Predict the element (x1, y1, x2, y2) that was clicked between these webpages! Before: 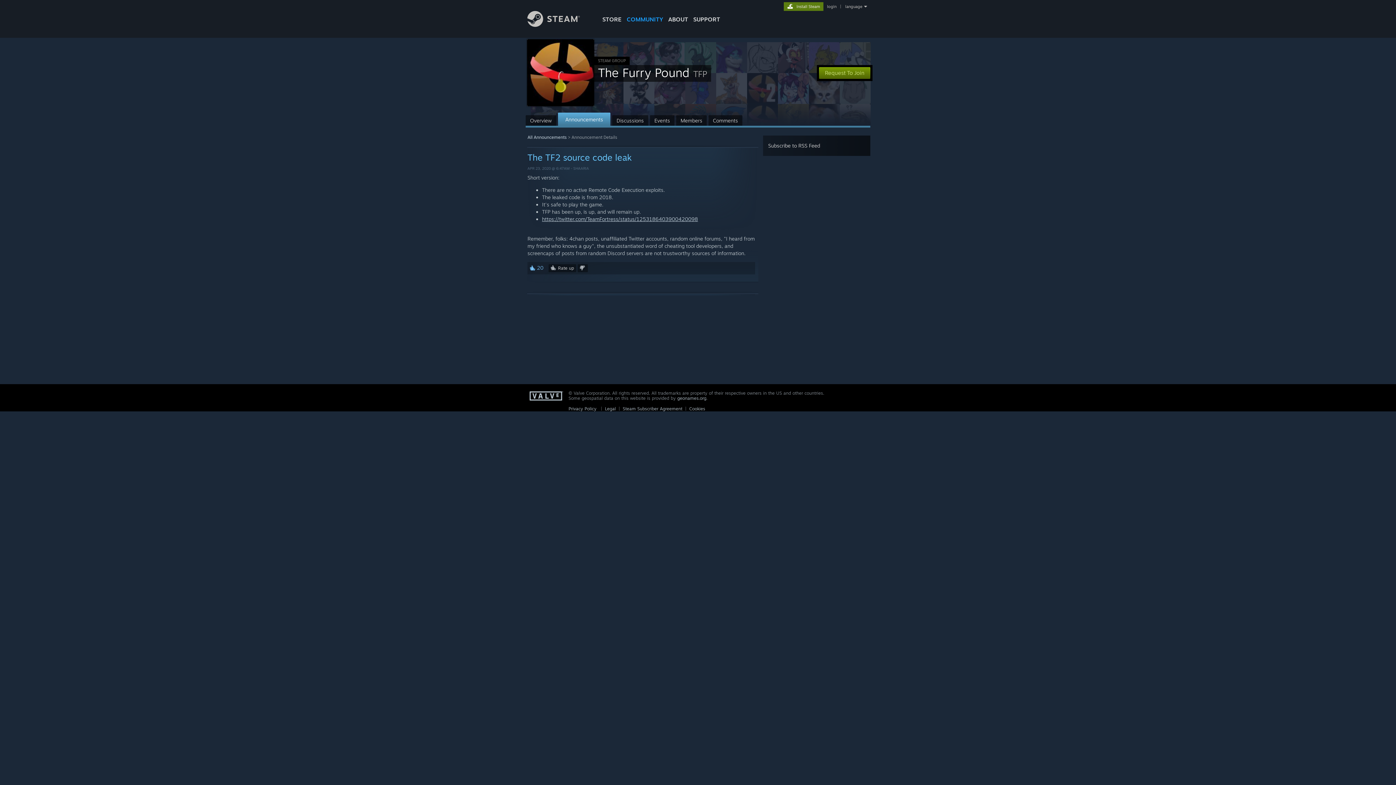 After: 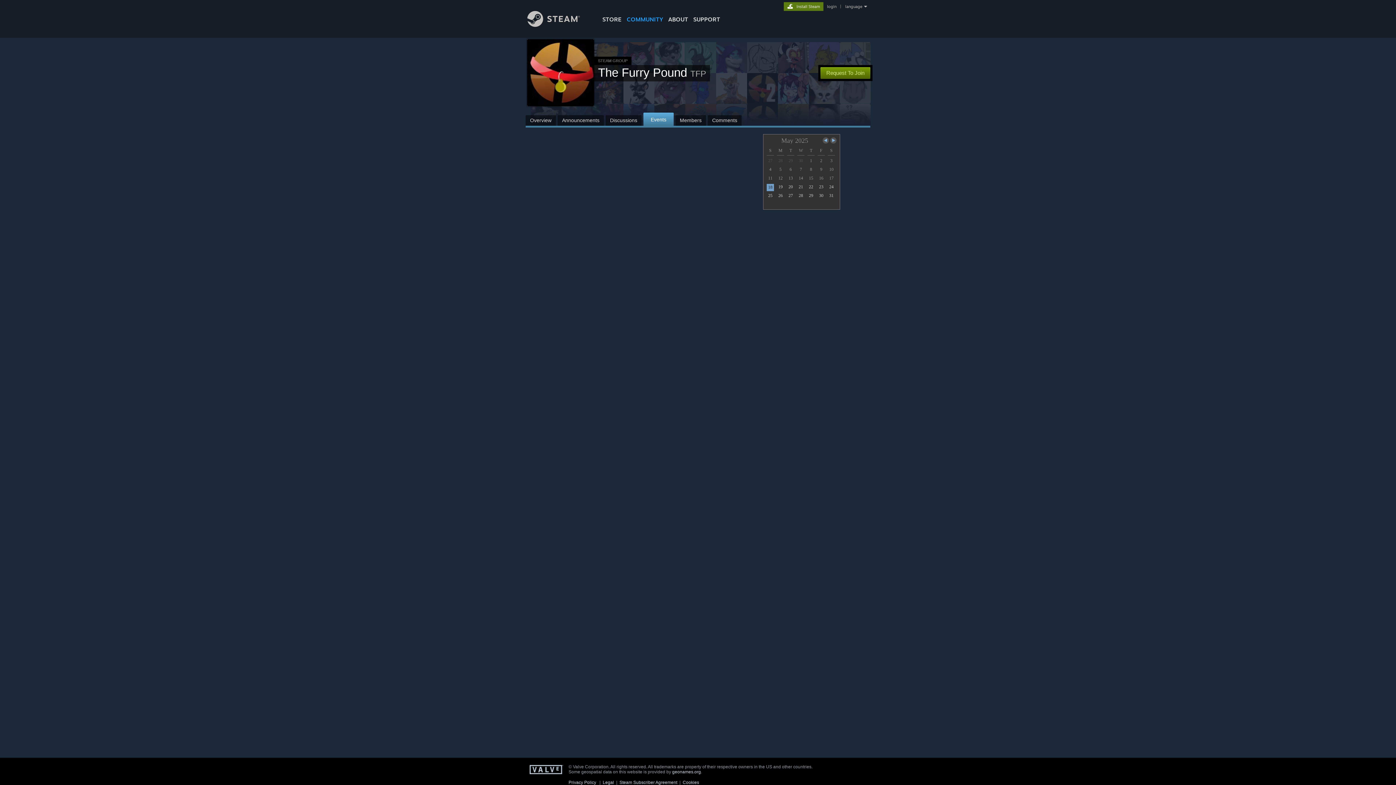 Action: bbox: (650, 115, 674, 125) label: Events